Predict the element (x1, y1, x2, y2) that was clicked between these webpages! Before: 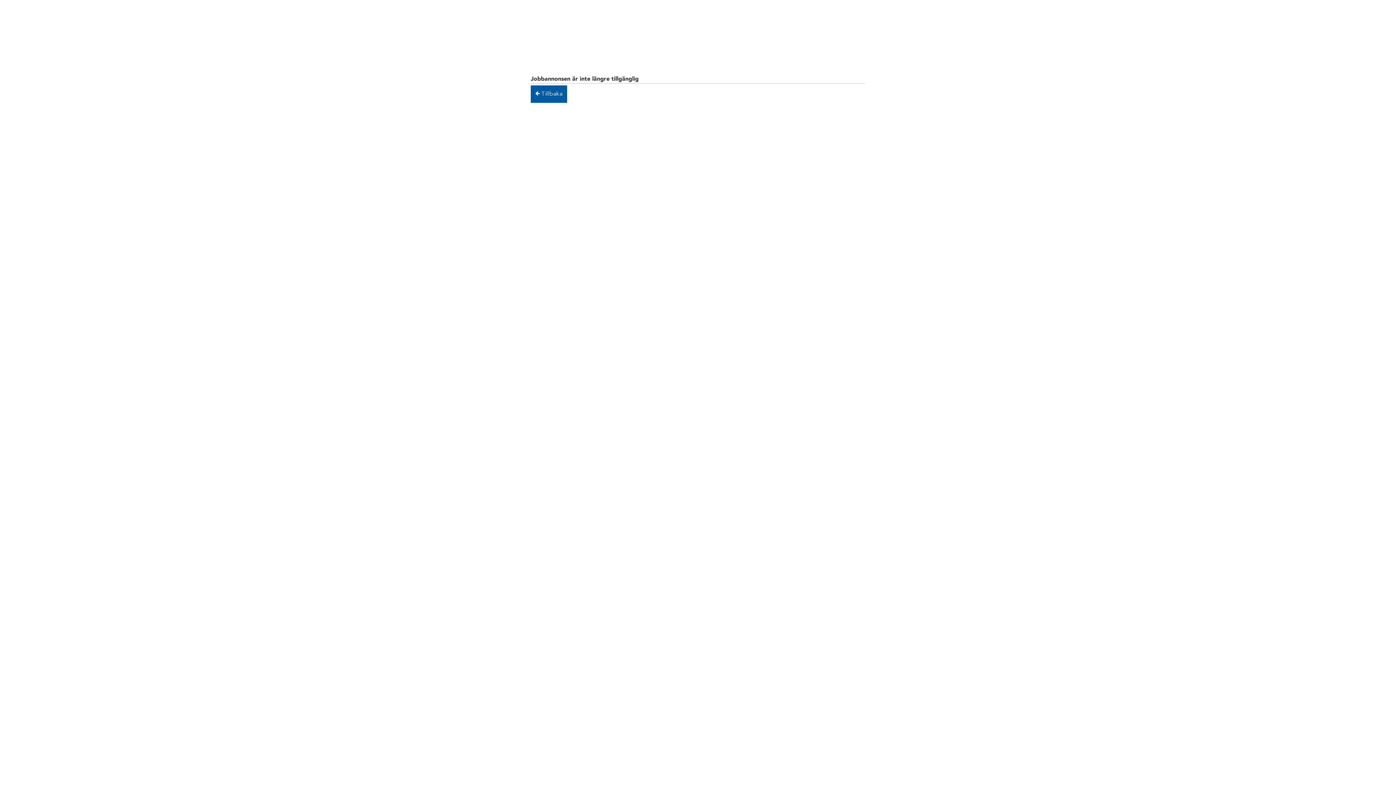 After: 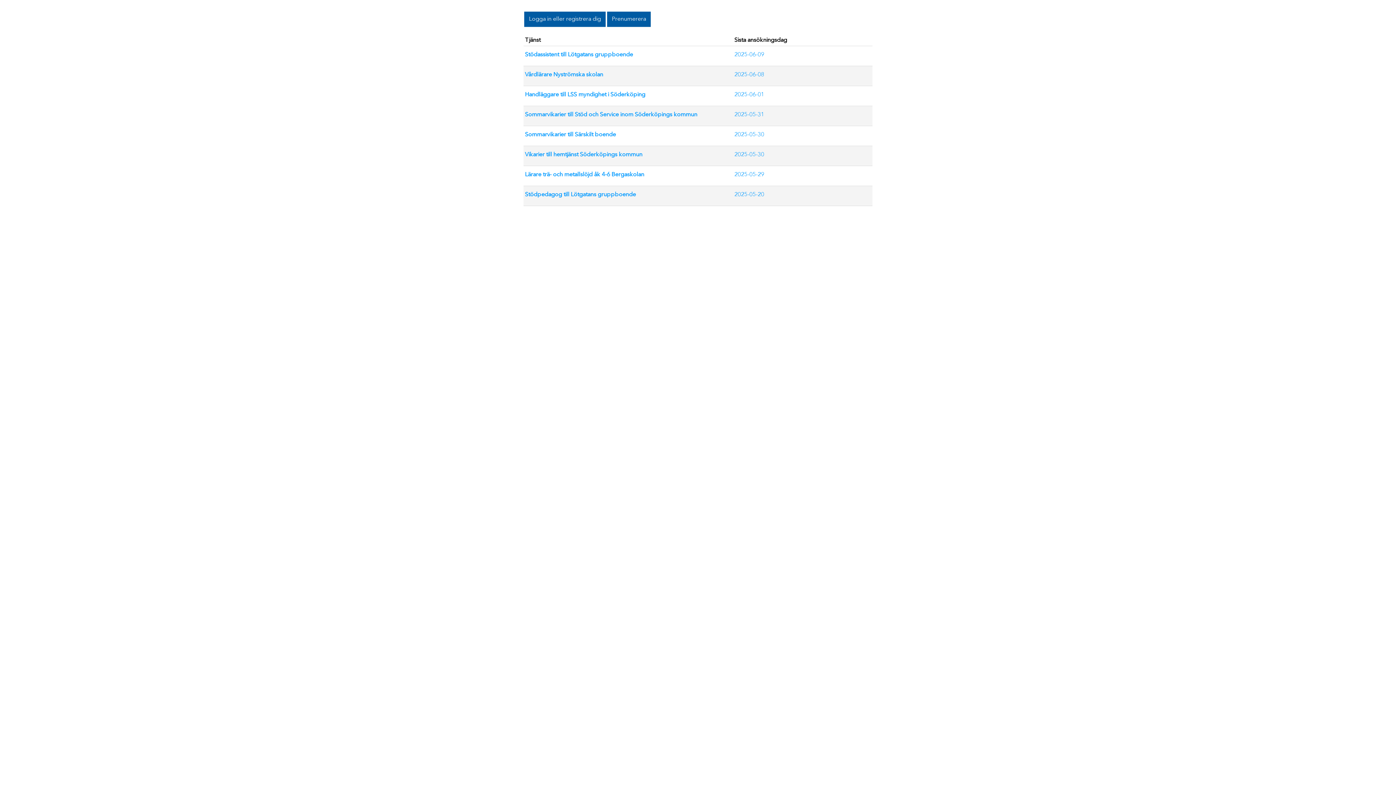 Action: label:  Tillbaka bbox: (530, 85, 567, 102)